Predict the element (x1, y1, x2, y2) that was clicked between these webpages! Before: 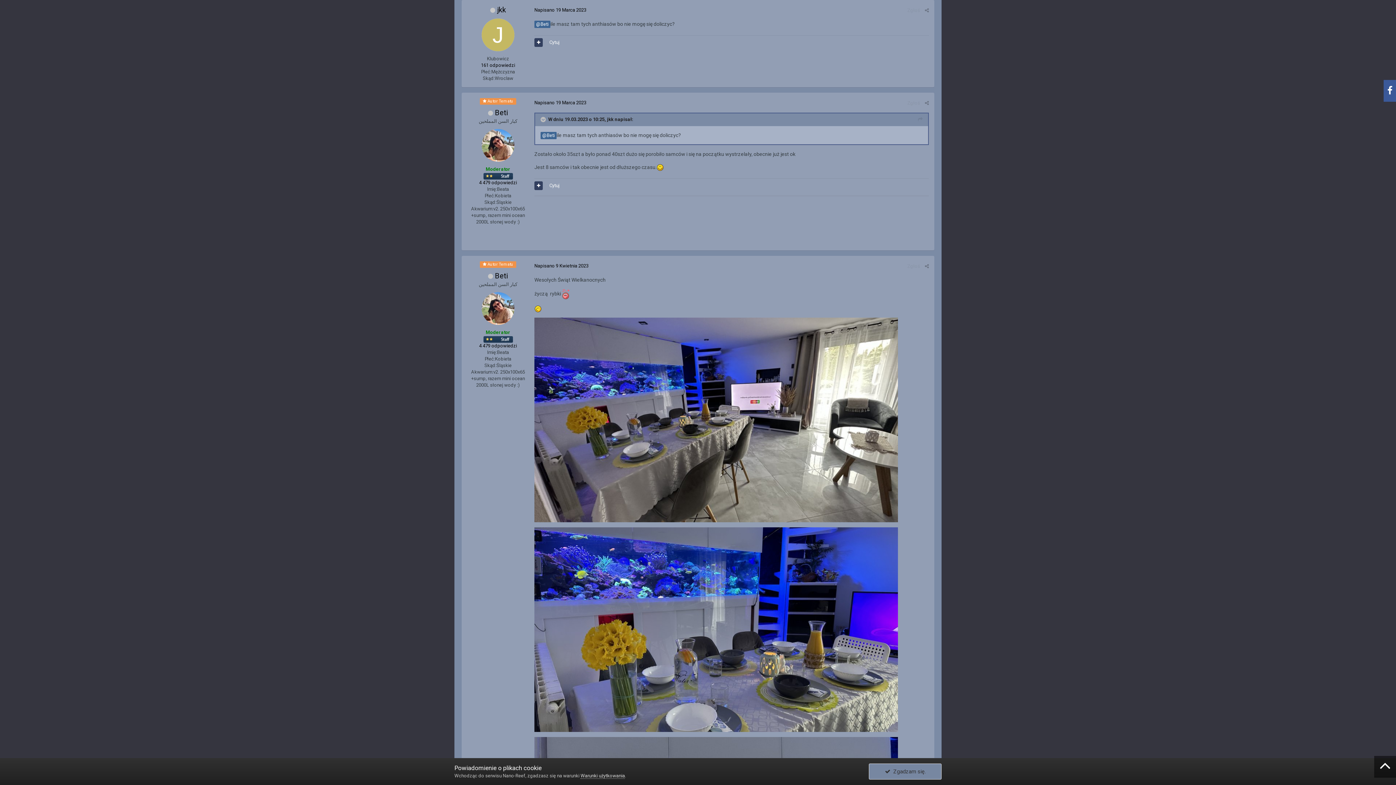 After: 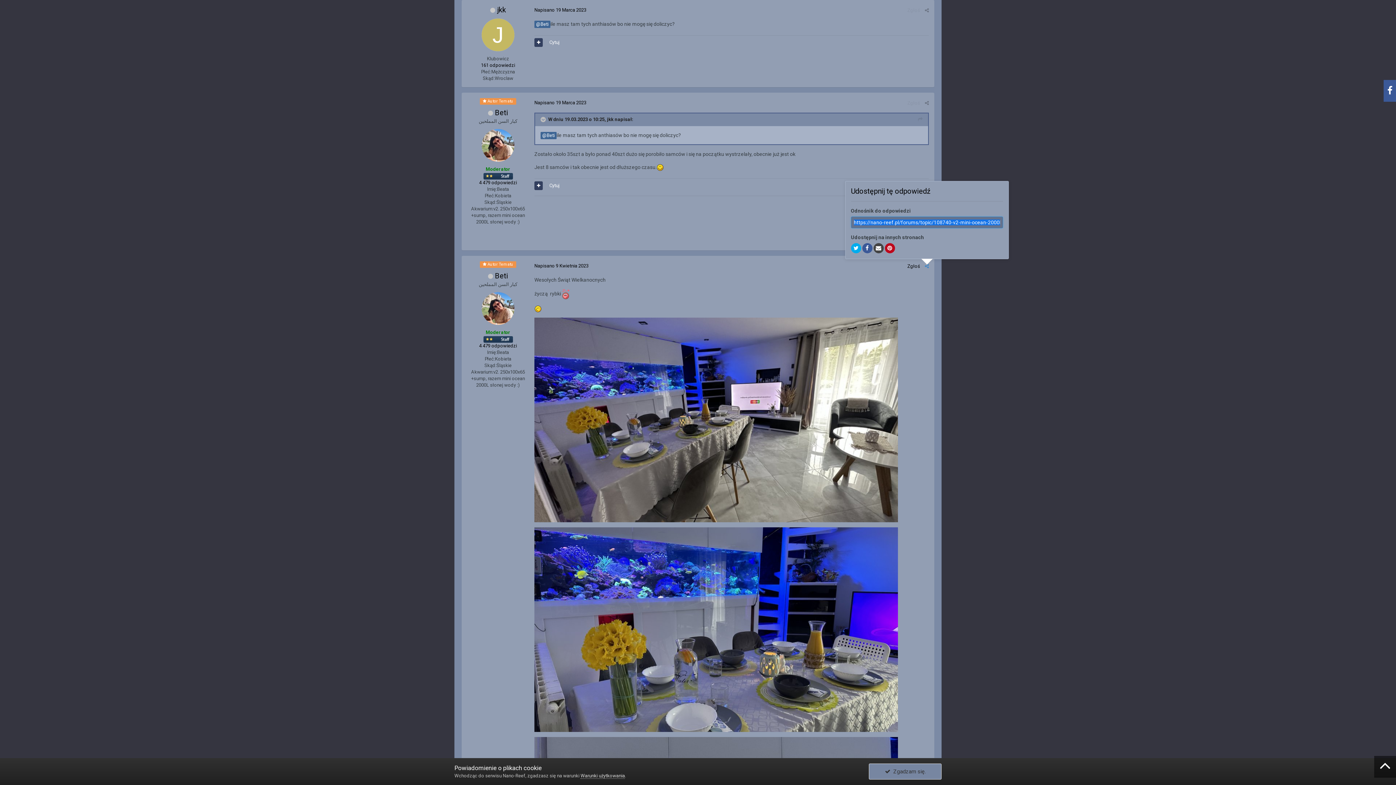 Action: bbox: (925, 263, 929, 268)